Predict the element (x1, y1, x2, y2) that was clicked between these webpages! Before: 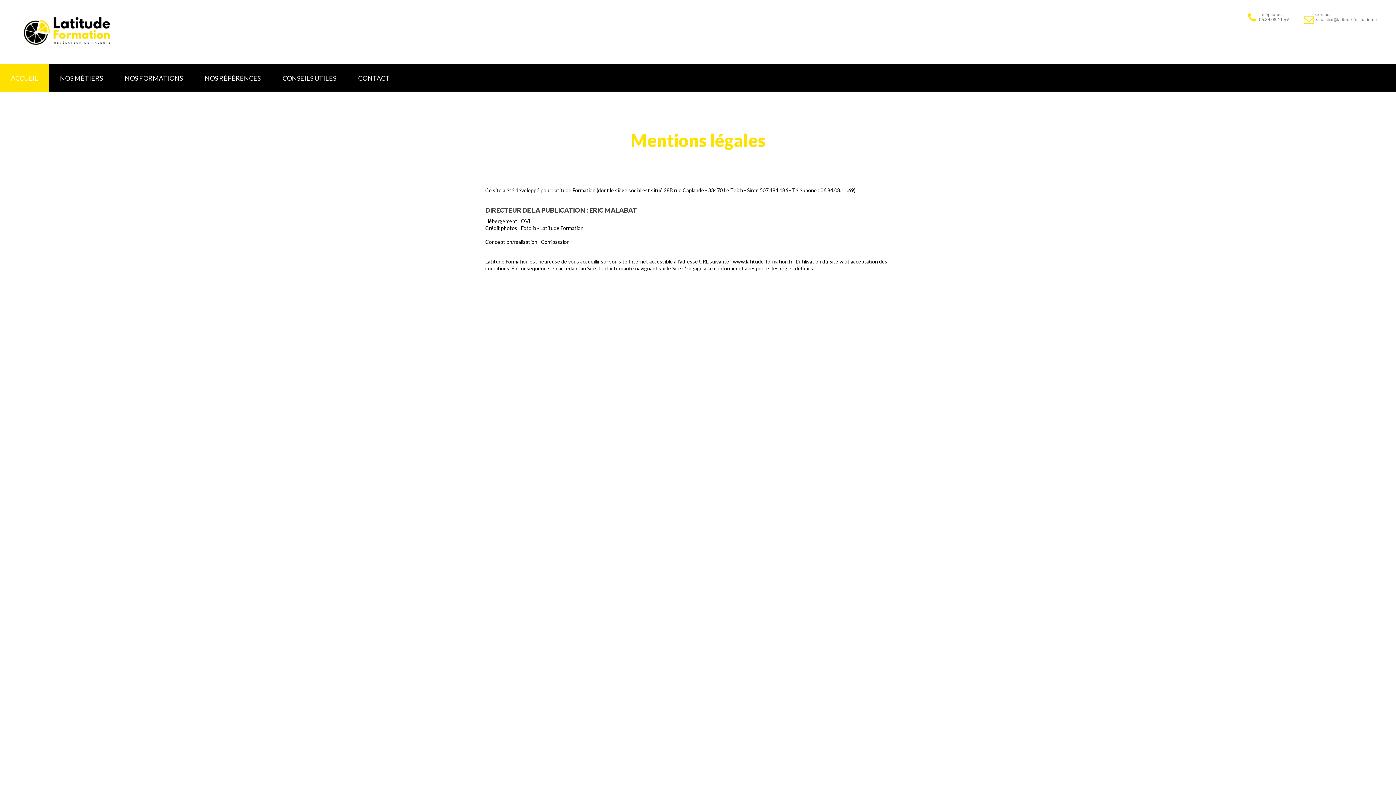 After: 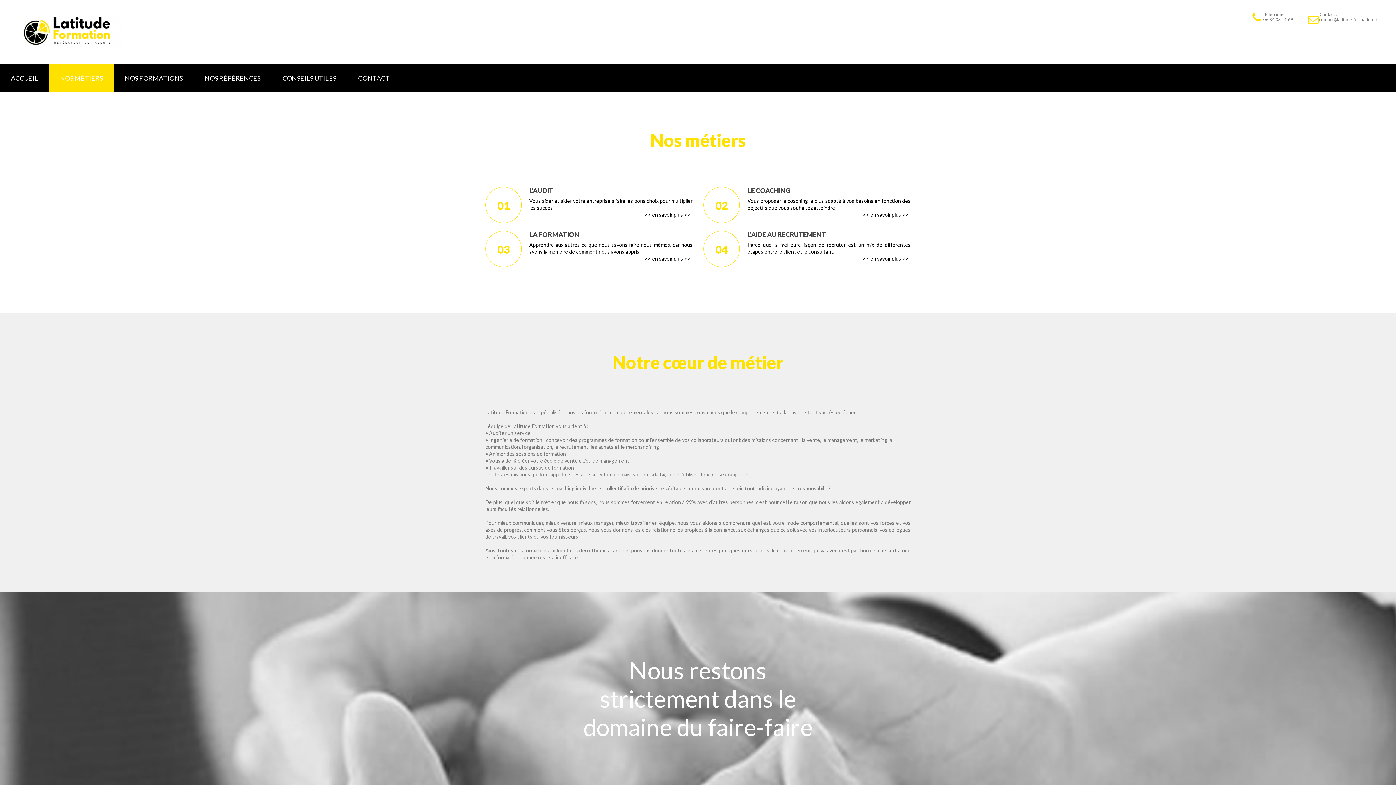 Action: label: NOS MÉTIERS bbox: (49, 63, 113, 91)